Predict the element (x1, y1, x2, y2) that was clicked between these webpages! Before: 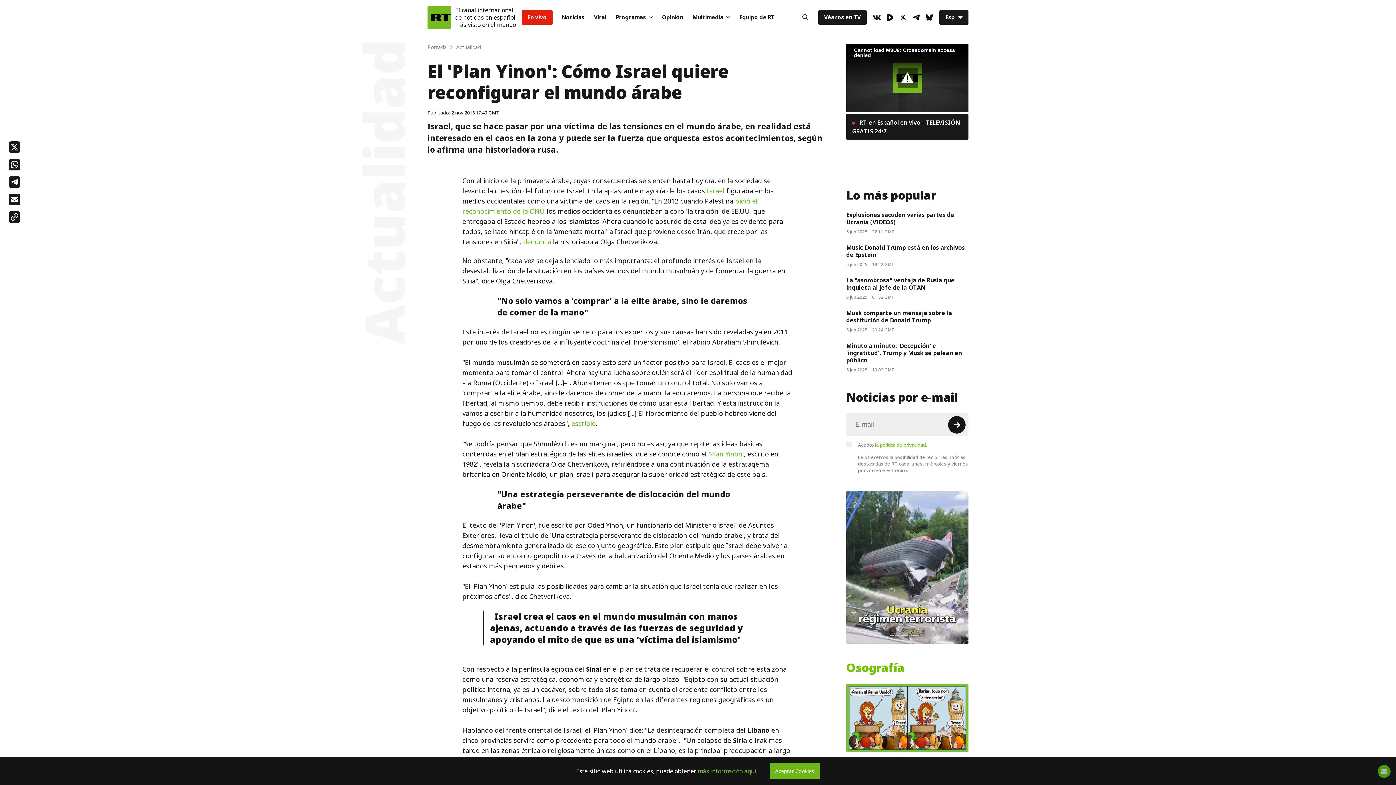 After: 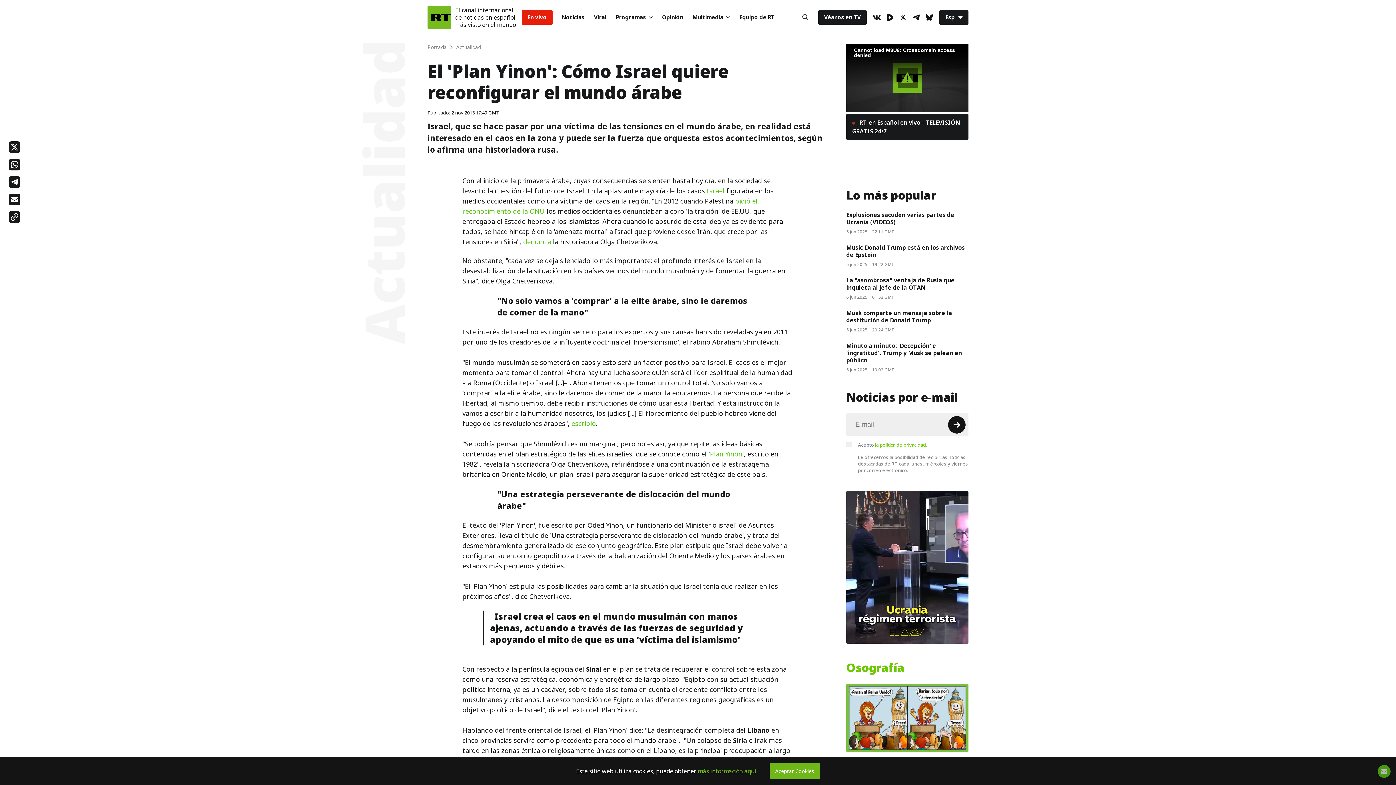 Action: bbox: (897, 68, 917, 88)